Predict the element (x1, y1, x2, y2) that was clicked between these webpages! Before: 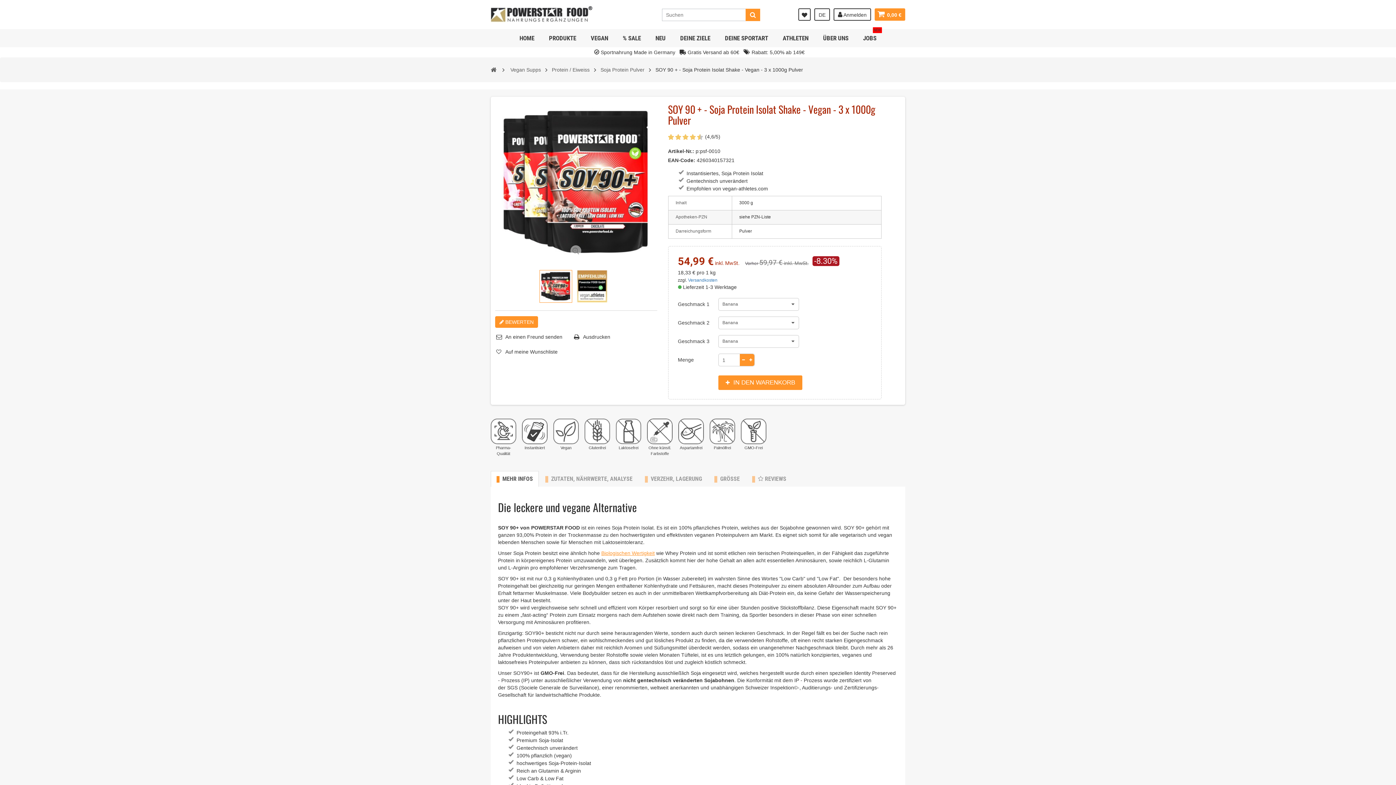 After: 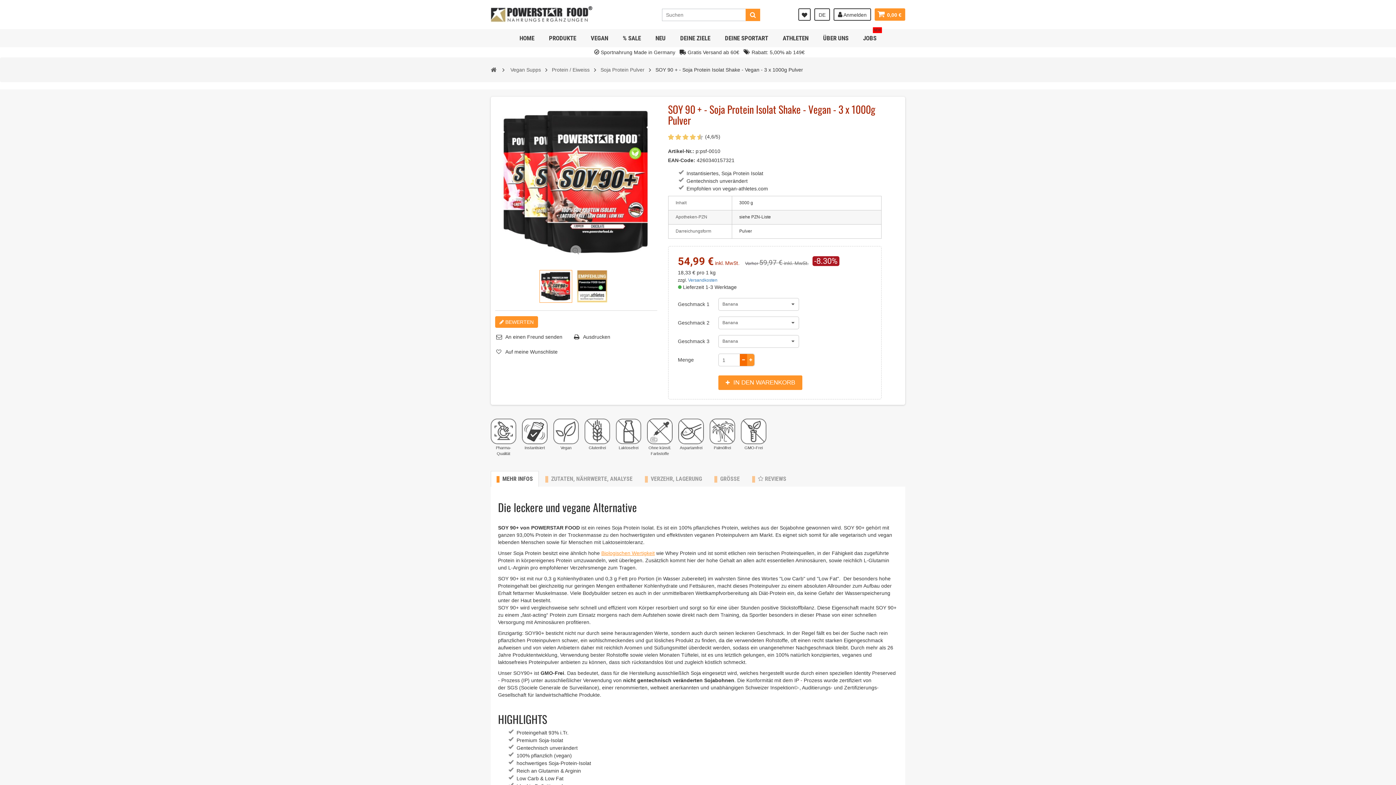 Action: bbox: (740, 354, 747, 366)